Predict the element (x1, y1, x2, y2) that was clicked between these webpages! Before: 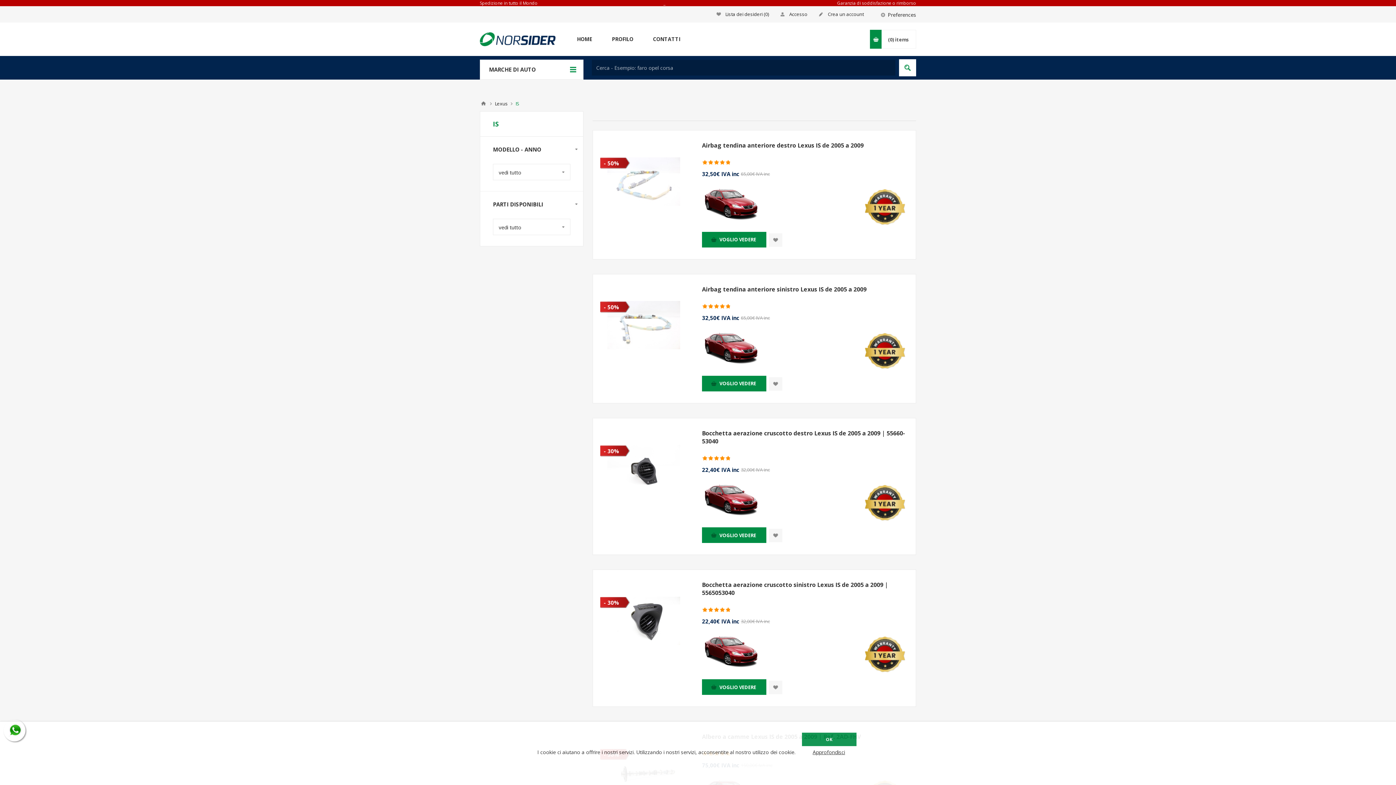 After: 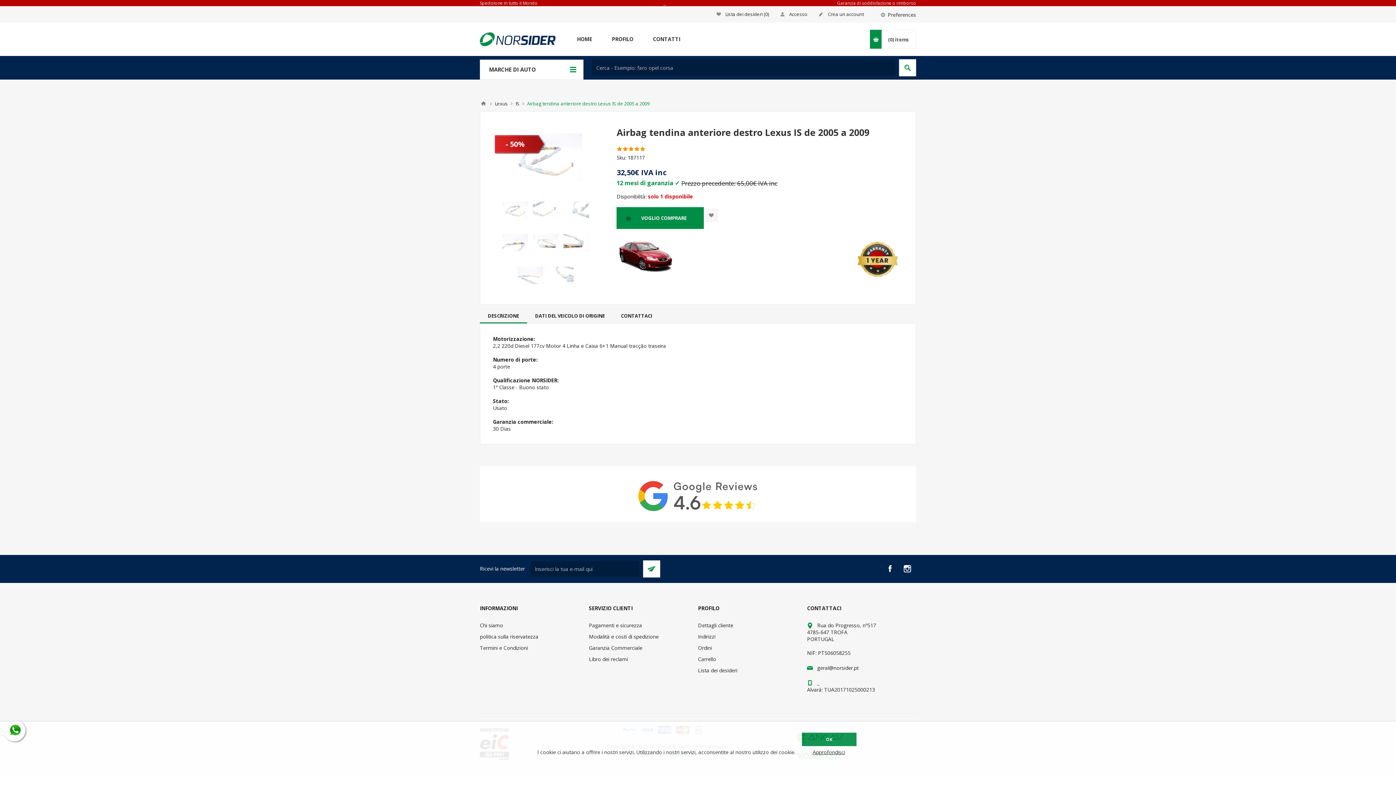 Action: bbox: (593, 130, 694, 232)